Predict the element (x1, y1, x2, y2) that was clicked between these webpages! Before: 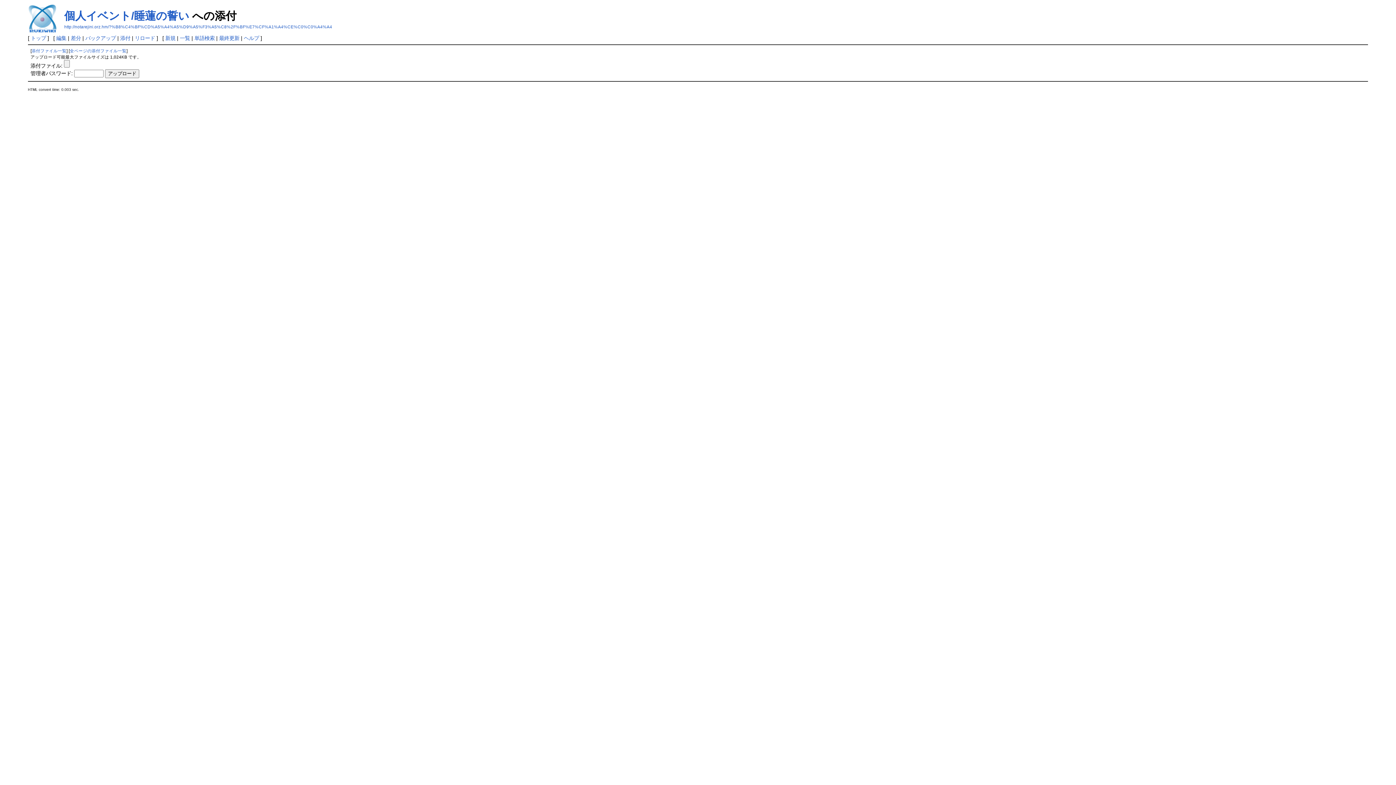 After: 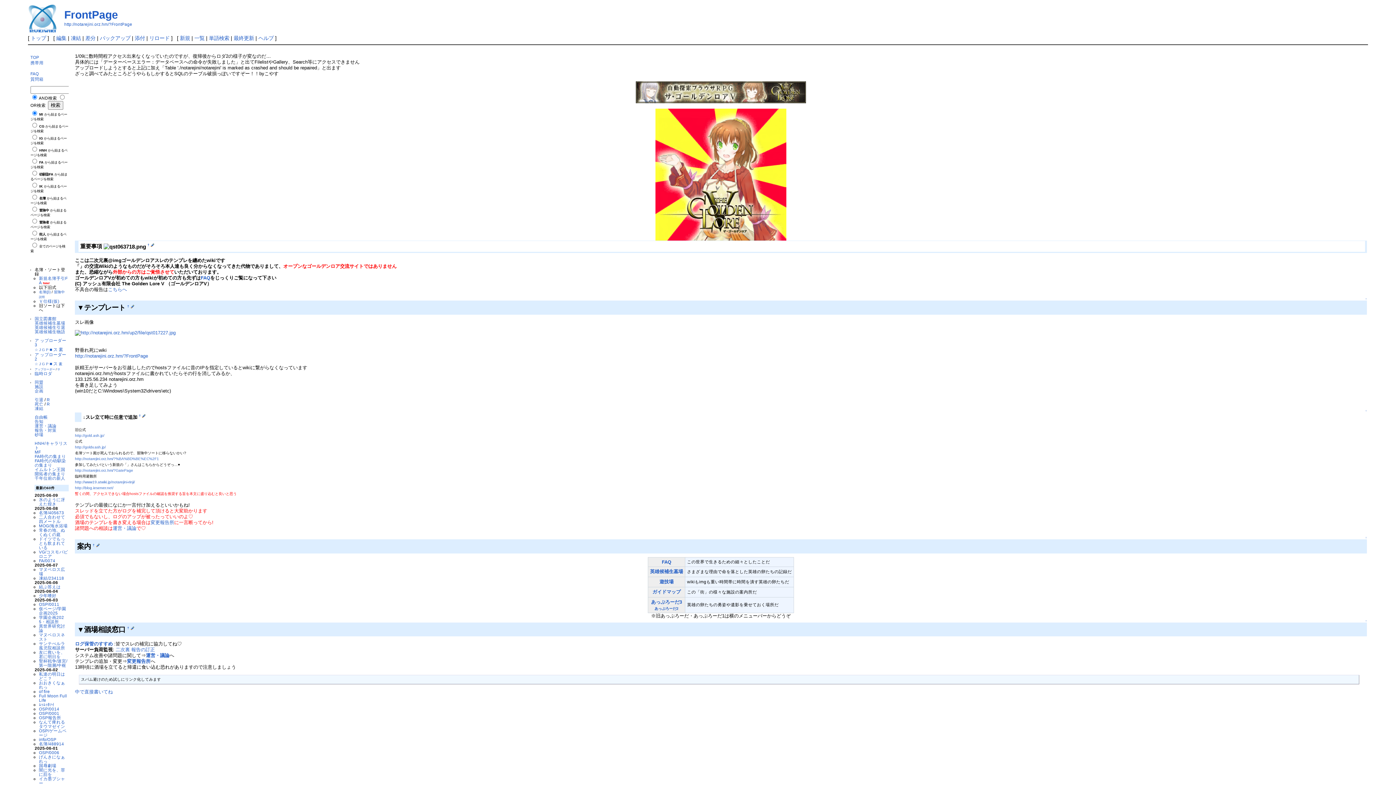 Action: bbox: (30, 35, 46, 41) label: トップ